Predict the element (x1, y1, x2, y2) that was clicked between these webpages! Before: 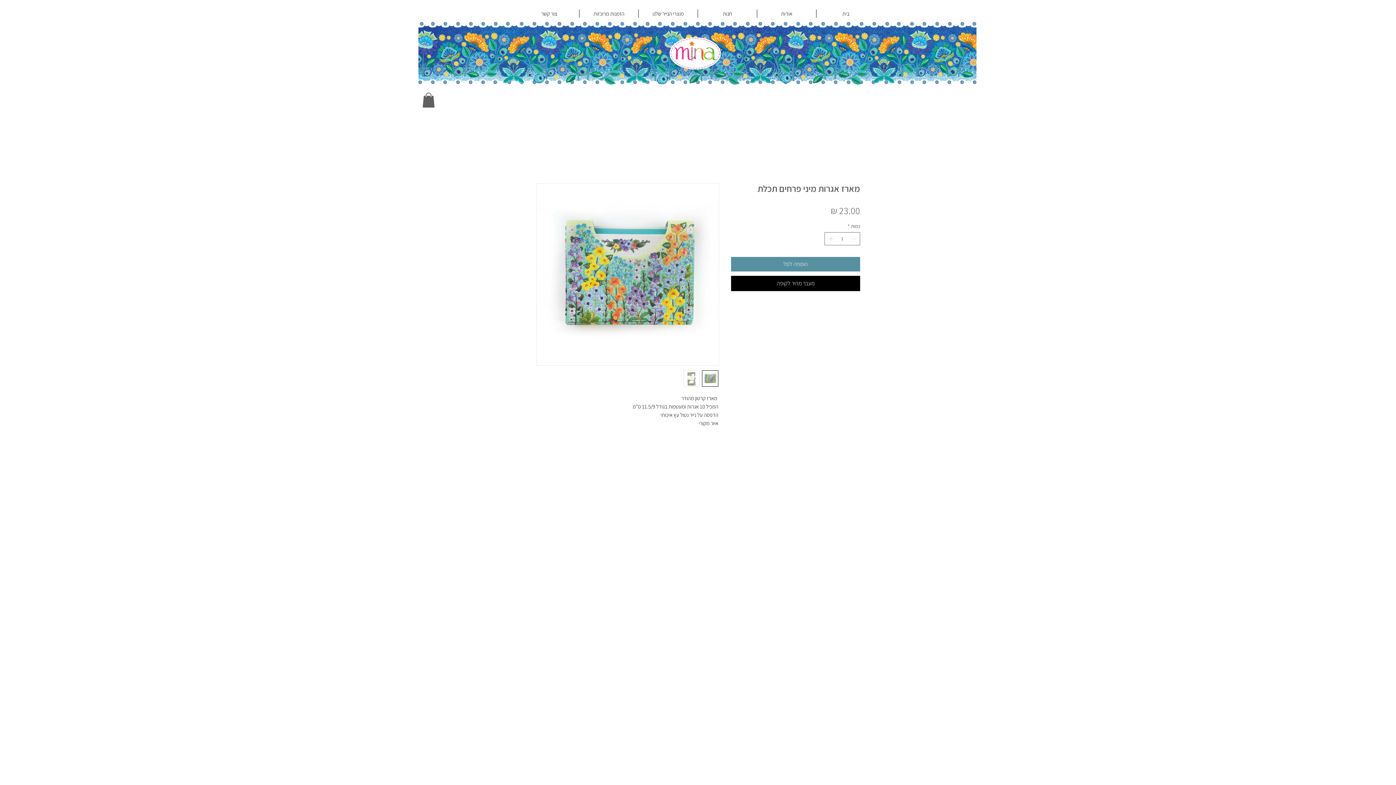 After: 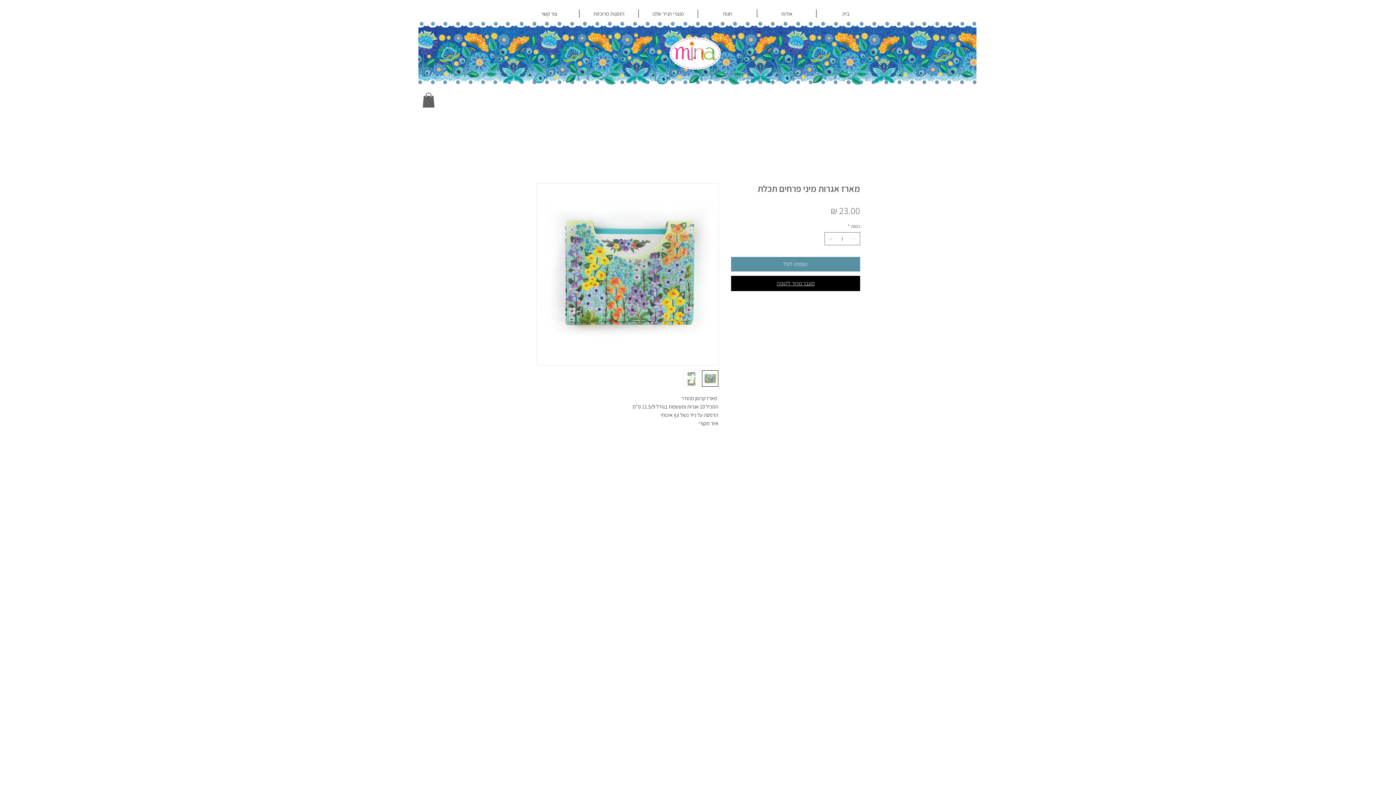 Action: label: מעבר מהיר לקופה bbox: (731, 275, 860, 291)